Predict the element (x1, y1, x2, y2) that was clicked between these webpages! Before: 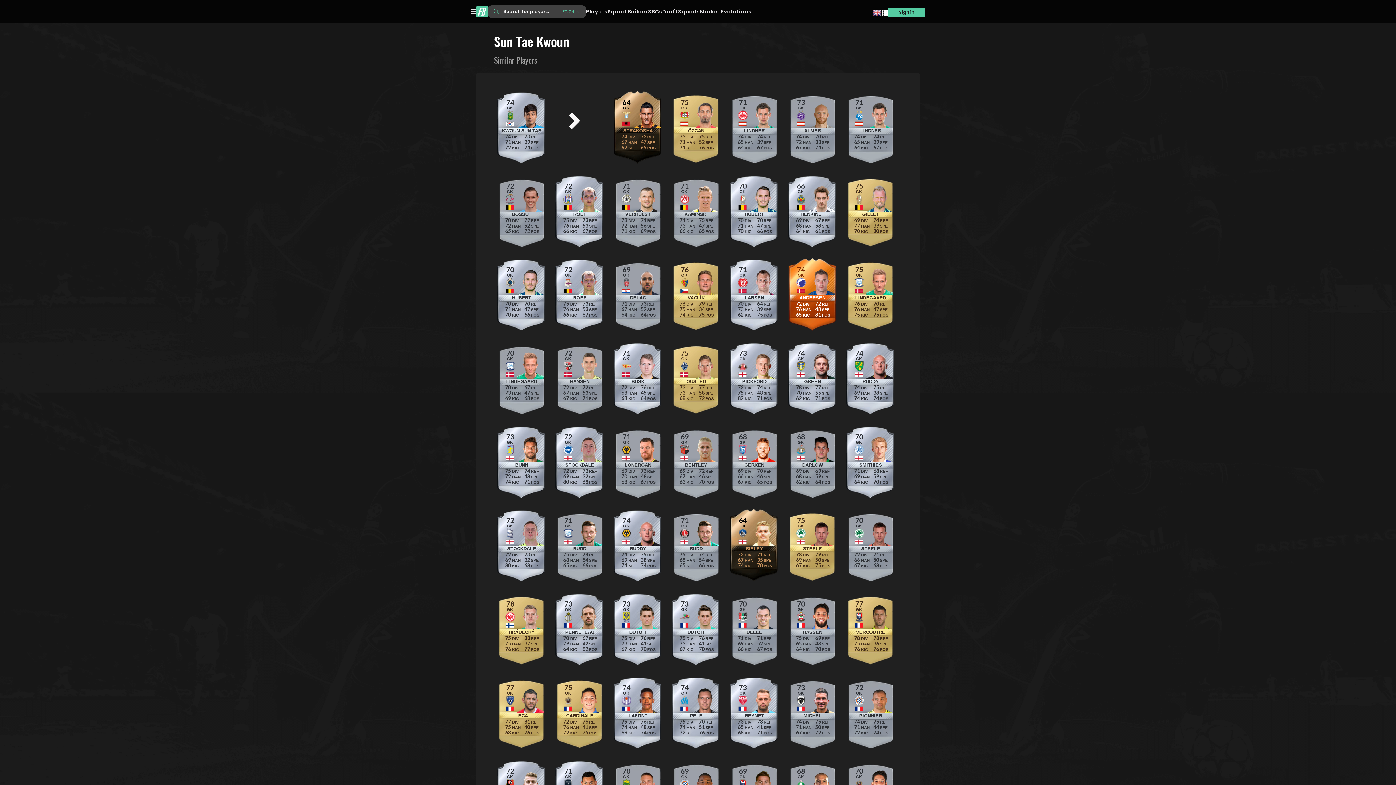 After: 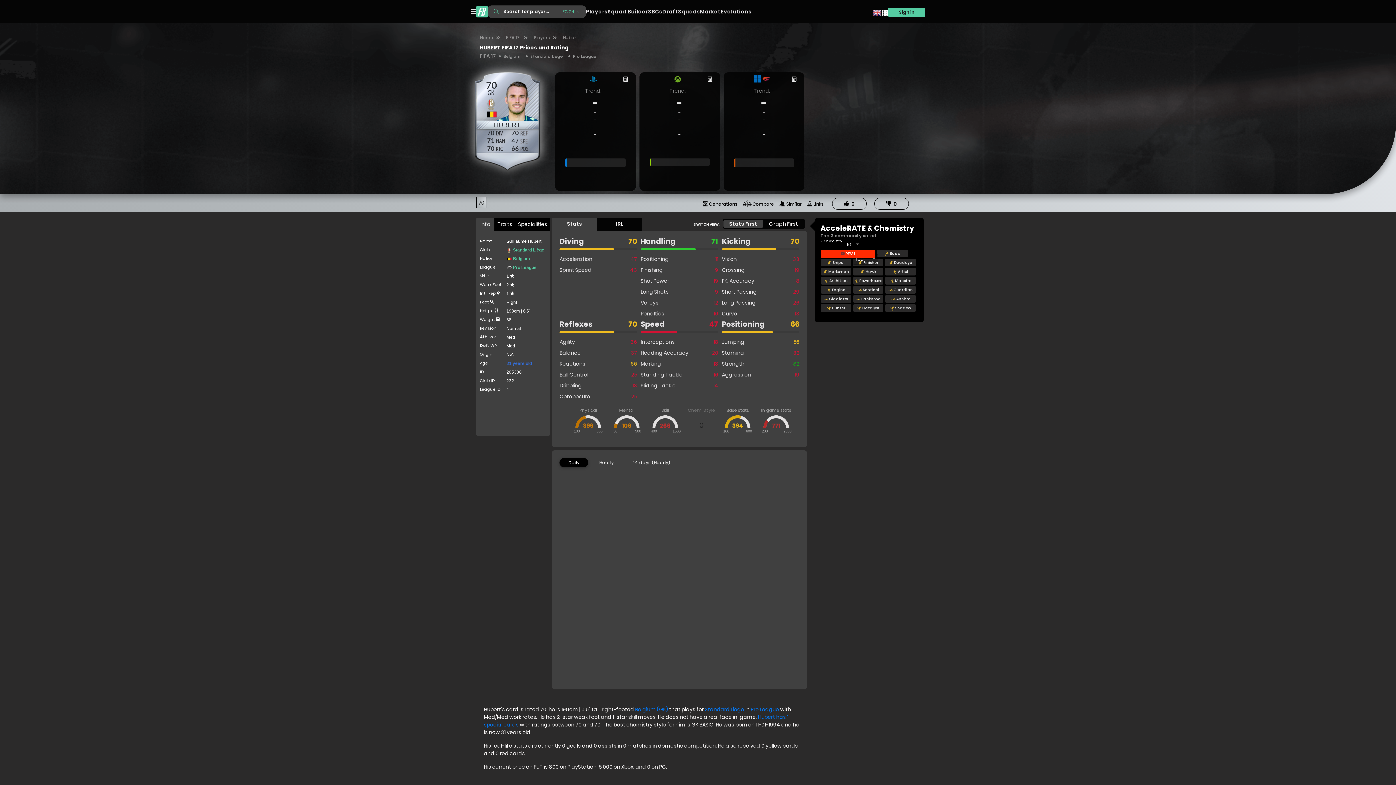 Action: label: 70
HUBERT
GK
70
DIV
71
HAN
70
KIC
70
REF
47
SPE
66
POS bbox: (725, 174, 783, 249)